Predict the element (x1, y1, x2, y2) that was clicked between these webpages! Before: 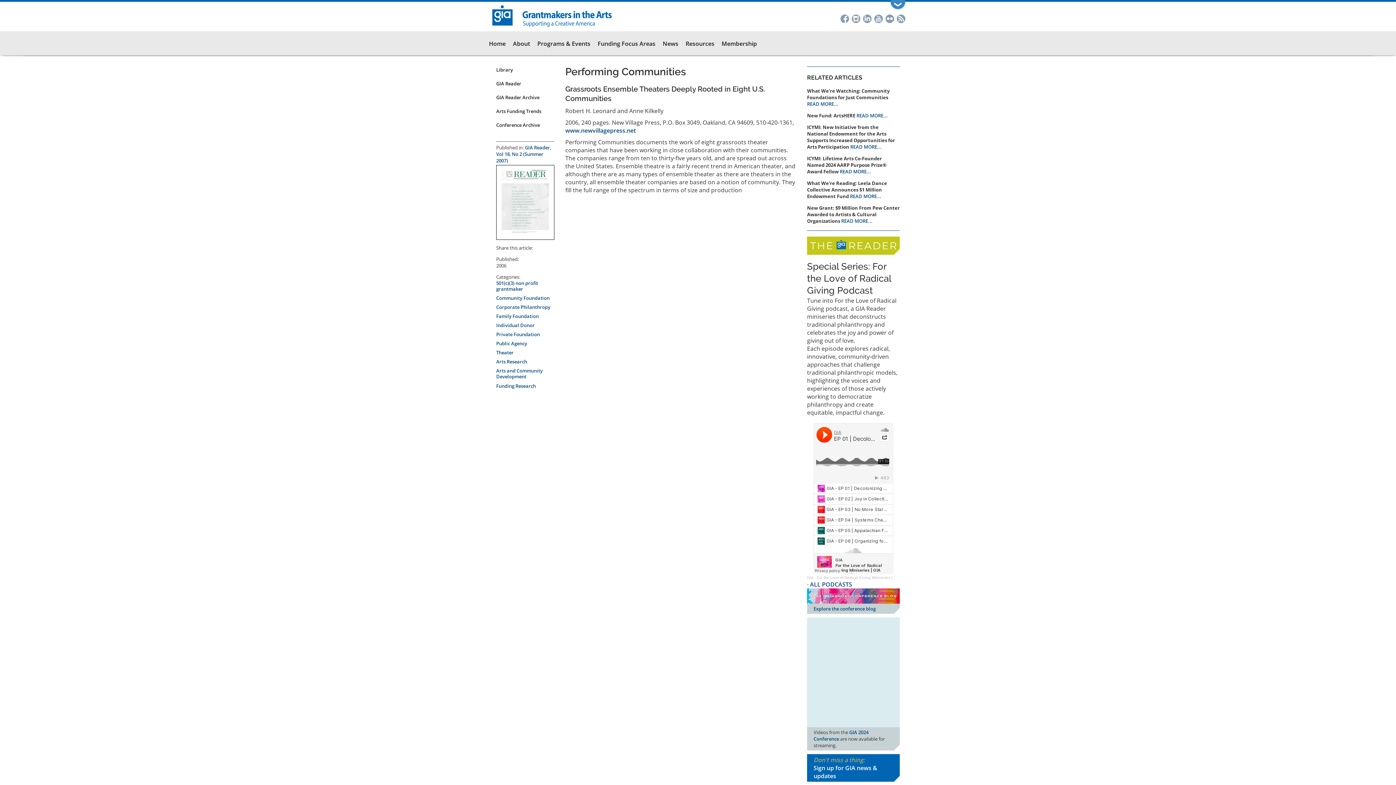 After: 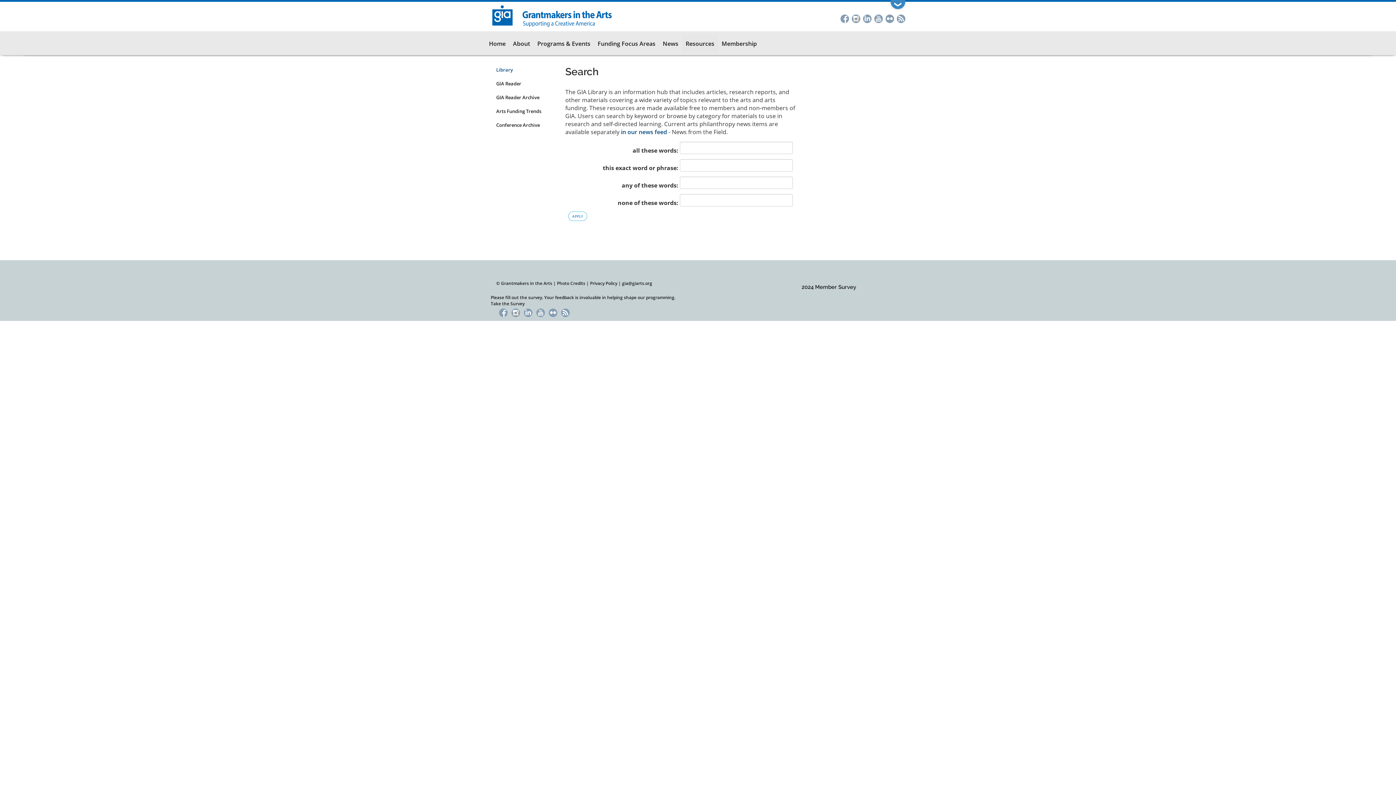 Action: label: Library bbox: (496, 62, 554, 76)